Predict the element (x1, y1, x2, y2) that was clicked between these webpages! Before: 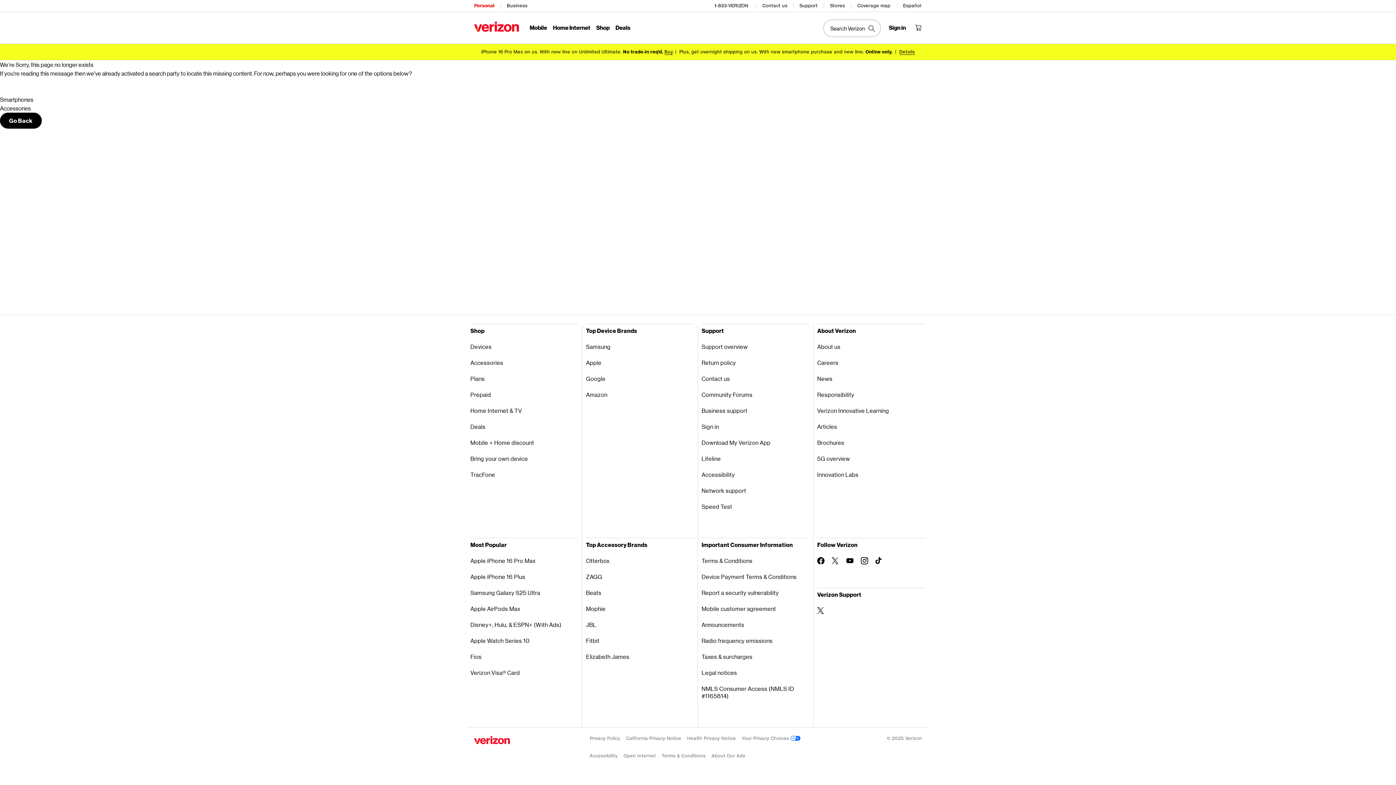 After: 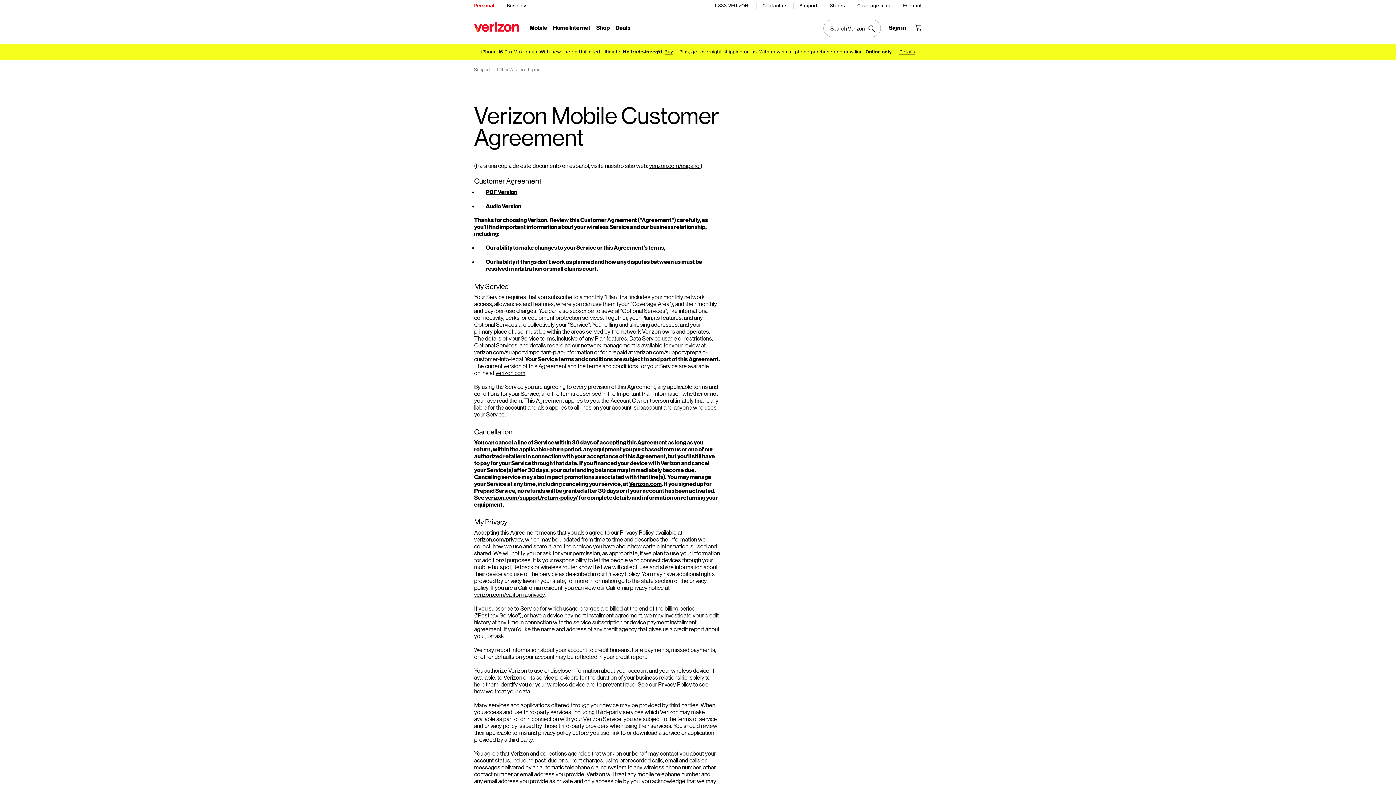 Action: label: Mobile customer agreement bbox: (701, 601, 809, 617)